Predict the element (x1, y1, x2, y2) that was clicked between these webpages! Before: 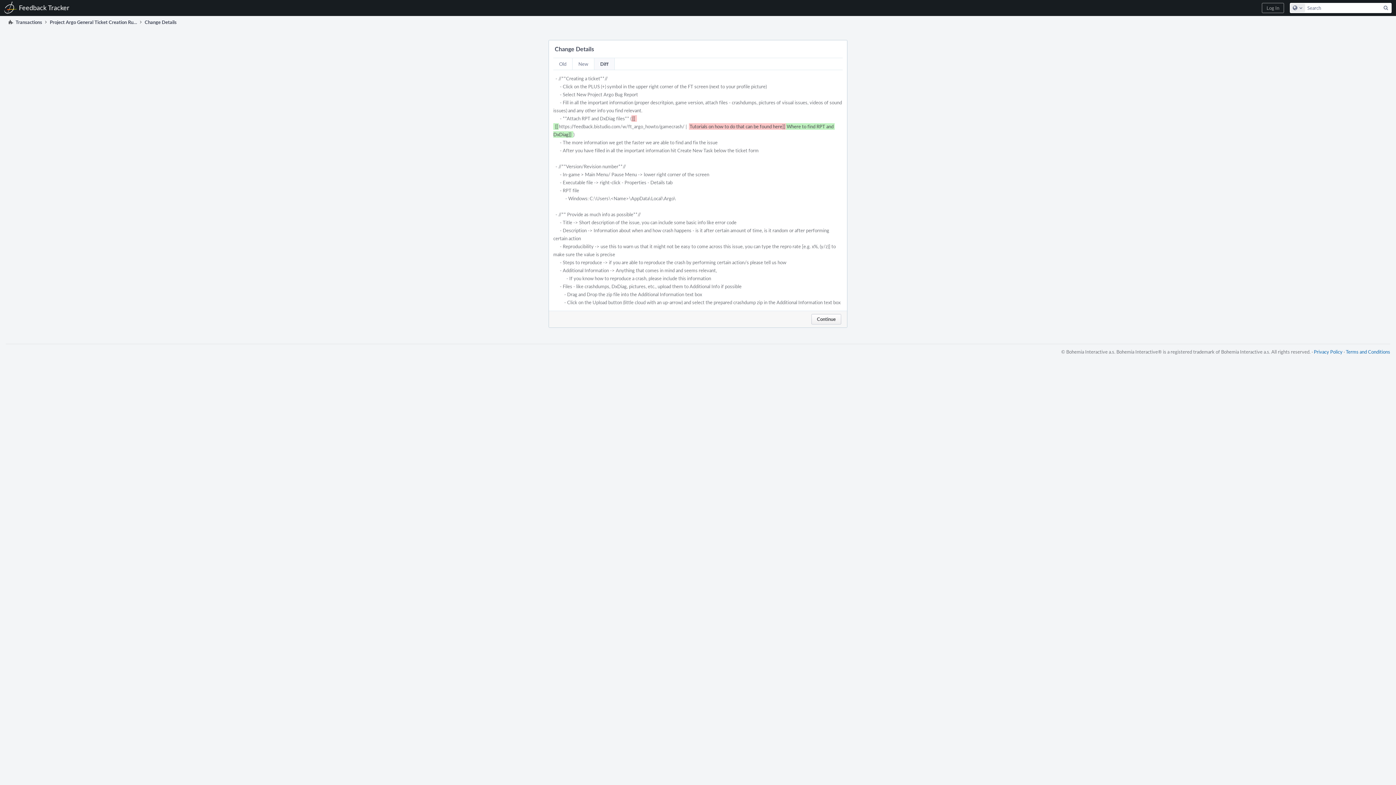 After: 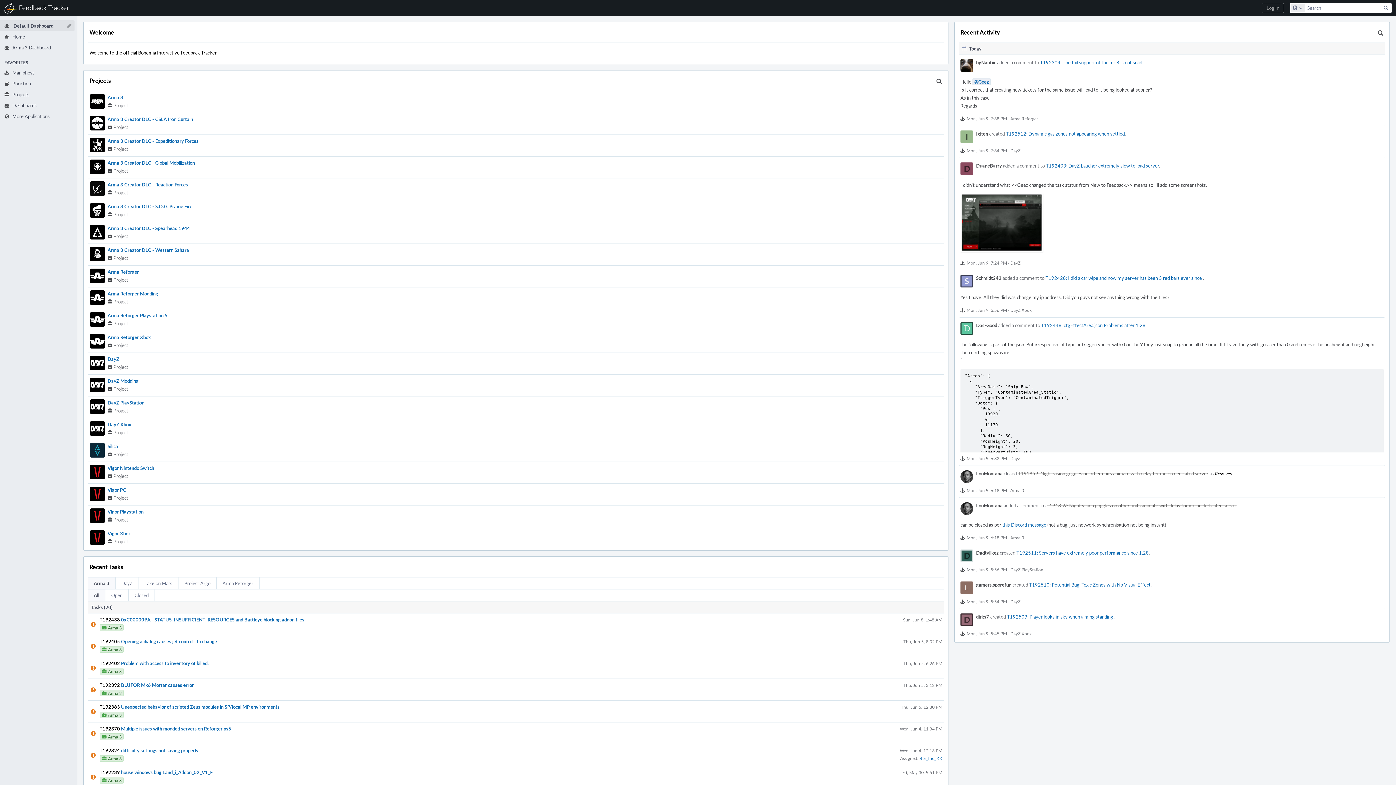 Action: label: Home
Feedback Tracker bbox: (0, 0, 73, 16)